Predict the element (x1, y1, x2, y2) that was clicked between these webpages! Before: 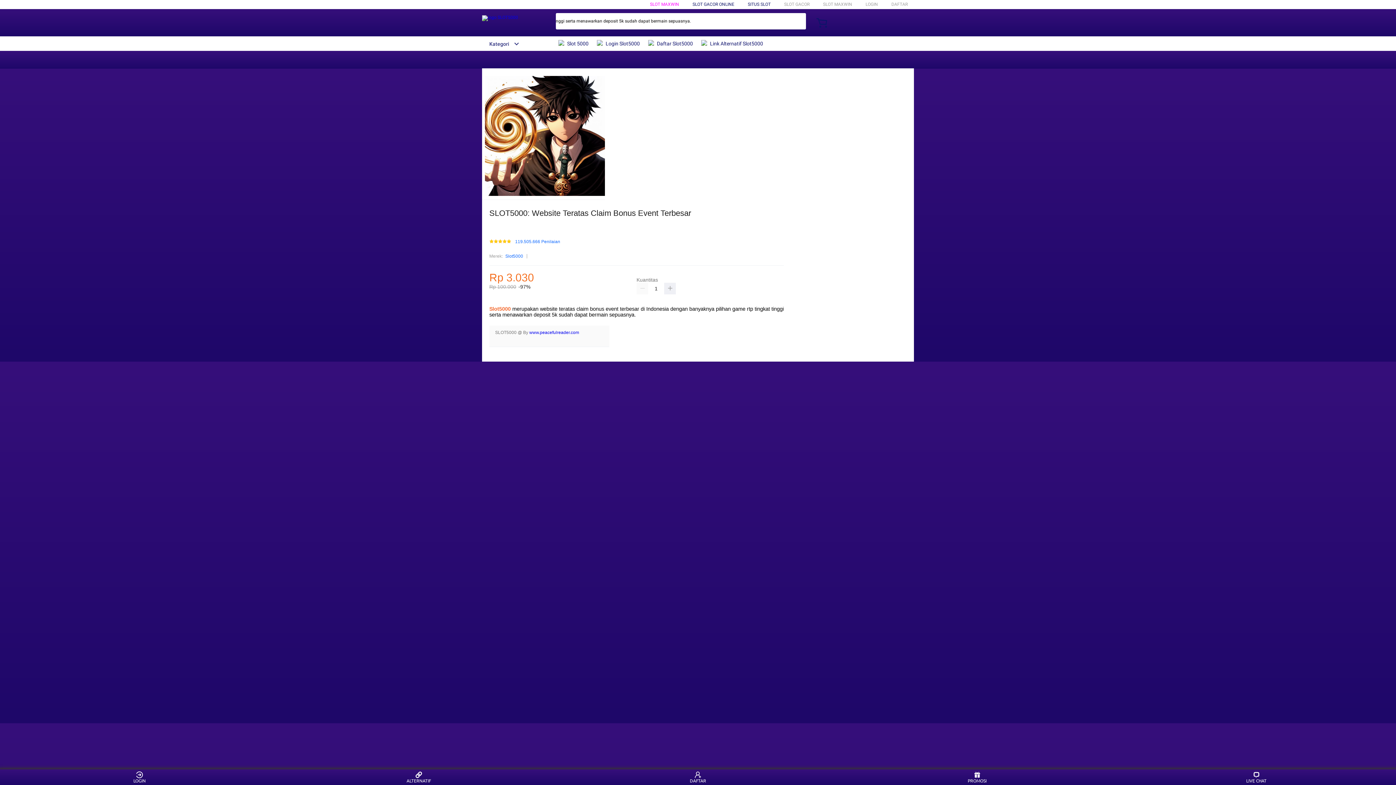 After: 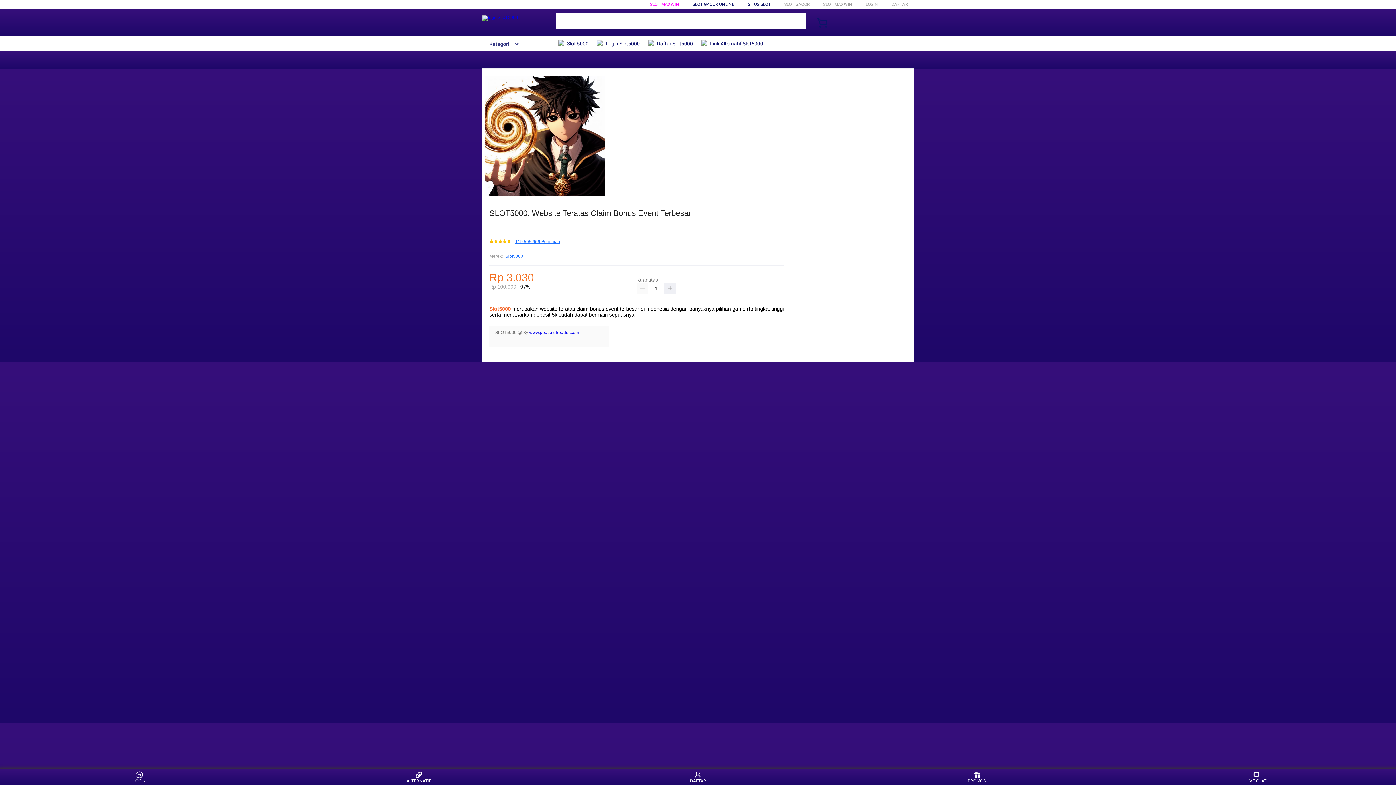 Action: label: 119.505.666 Penilaian bbox: (515, 239, 560, 244)